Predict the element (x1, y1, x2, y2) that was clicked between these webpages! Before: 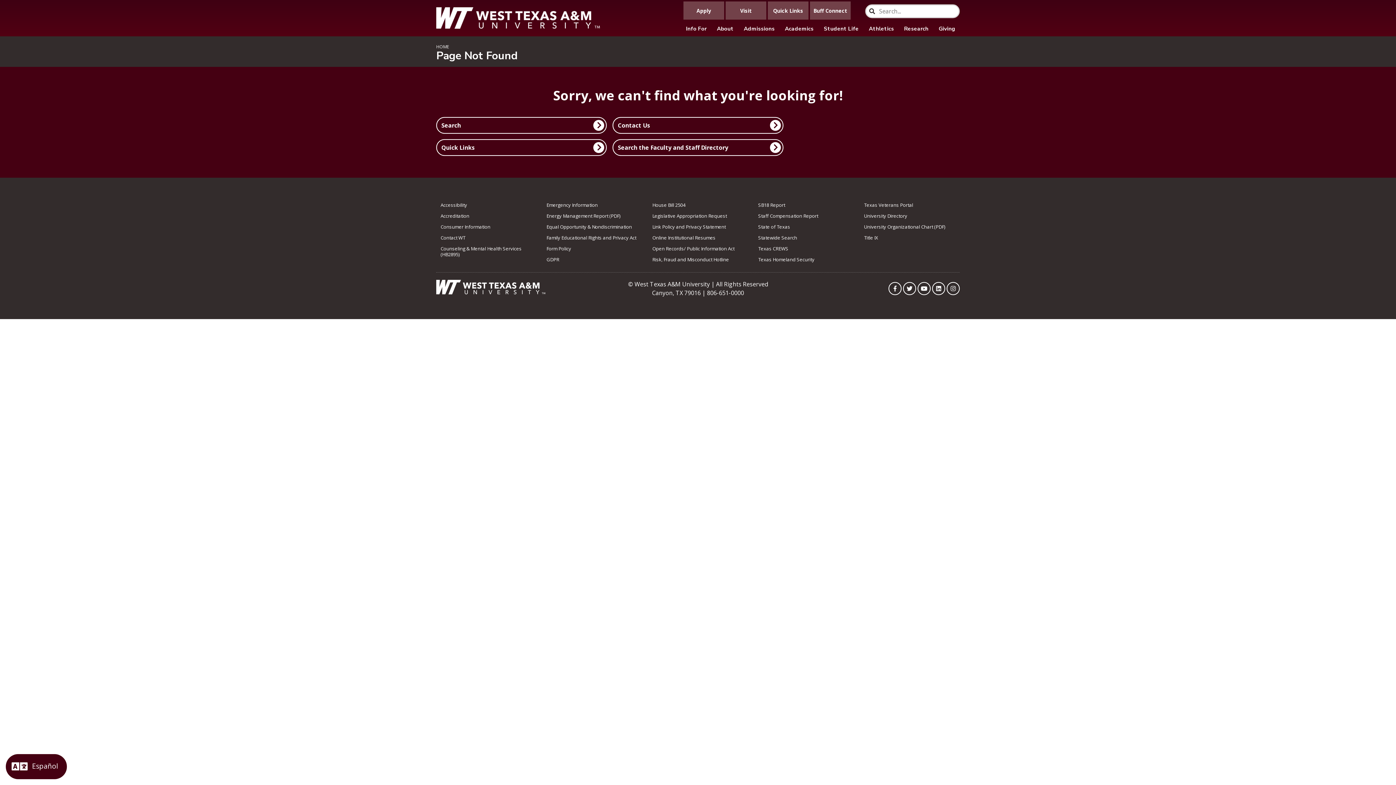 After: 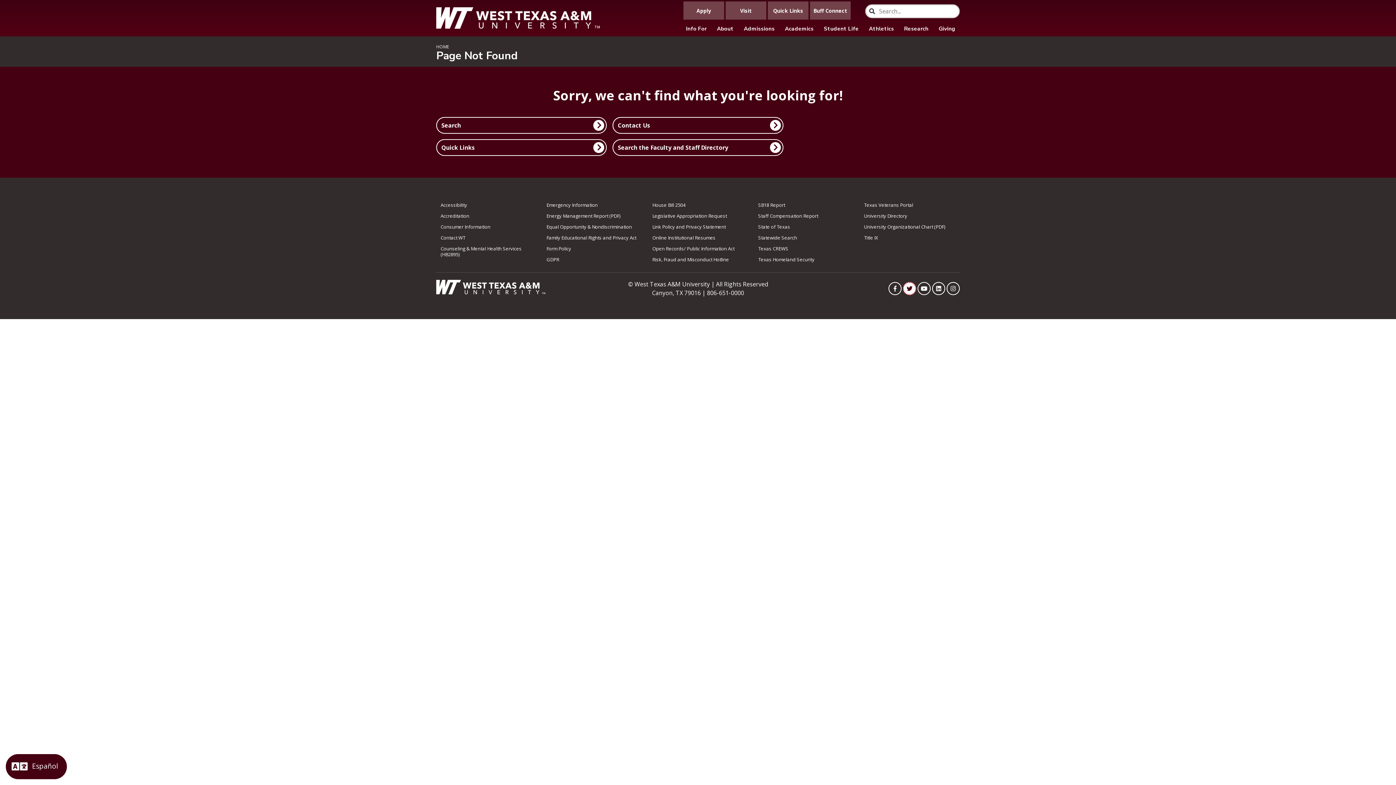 Action: bbox: (903, 282, 916, 295) label: WTAMU on Twitter